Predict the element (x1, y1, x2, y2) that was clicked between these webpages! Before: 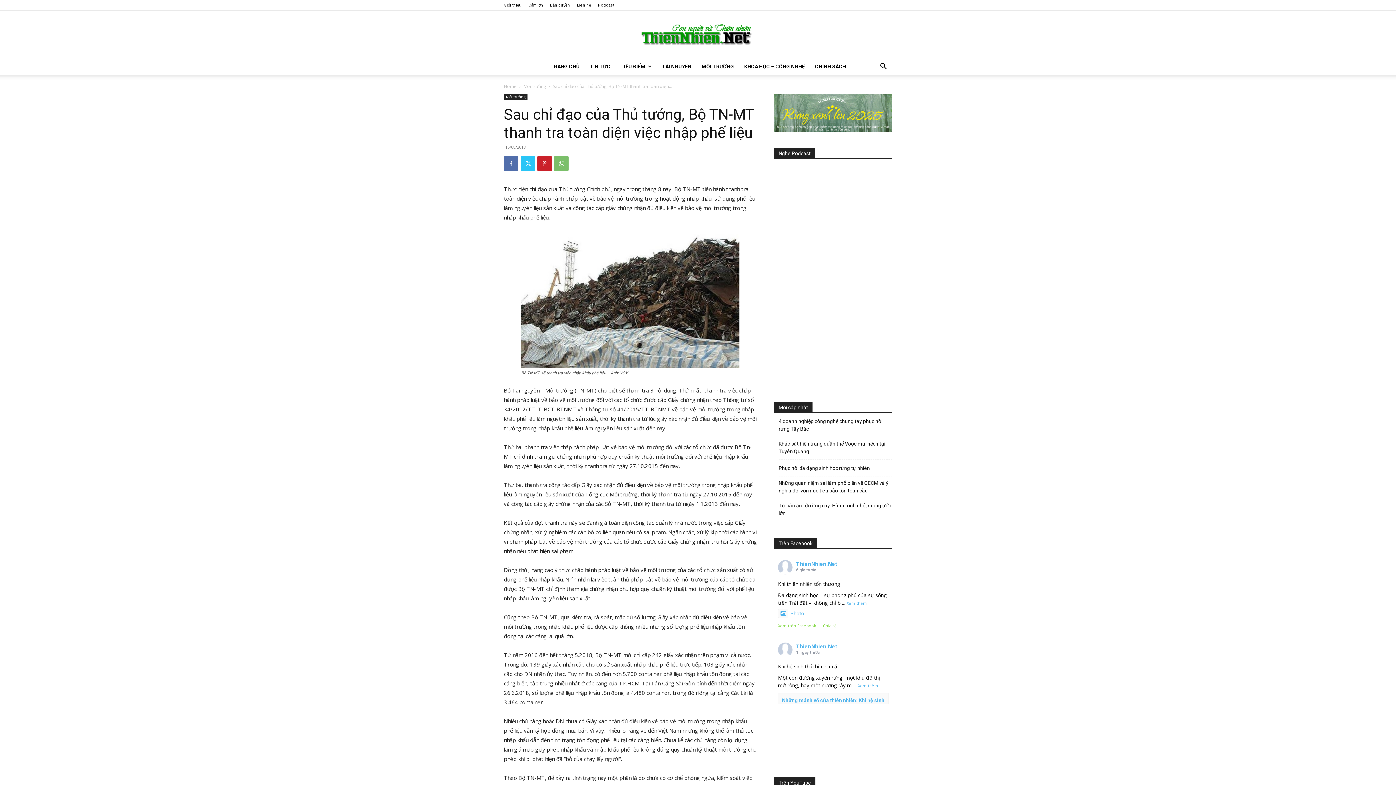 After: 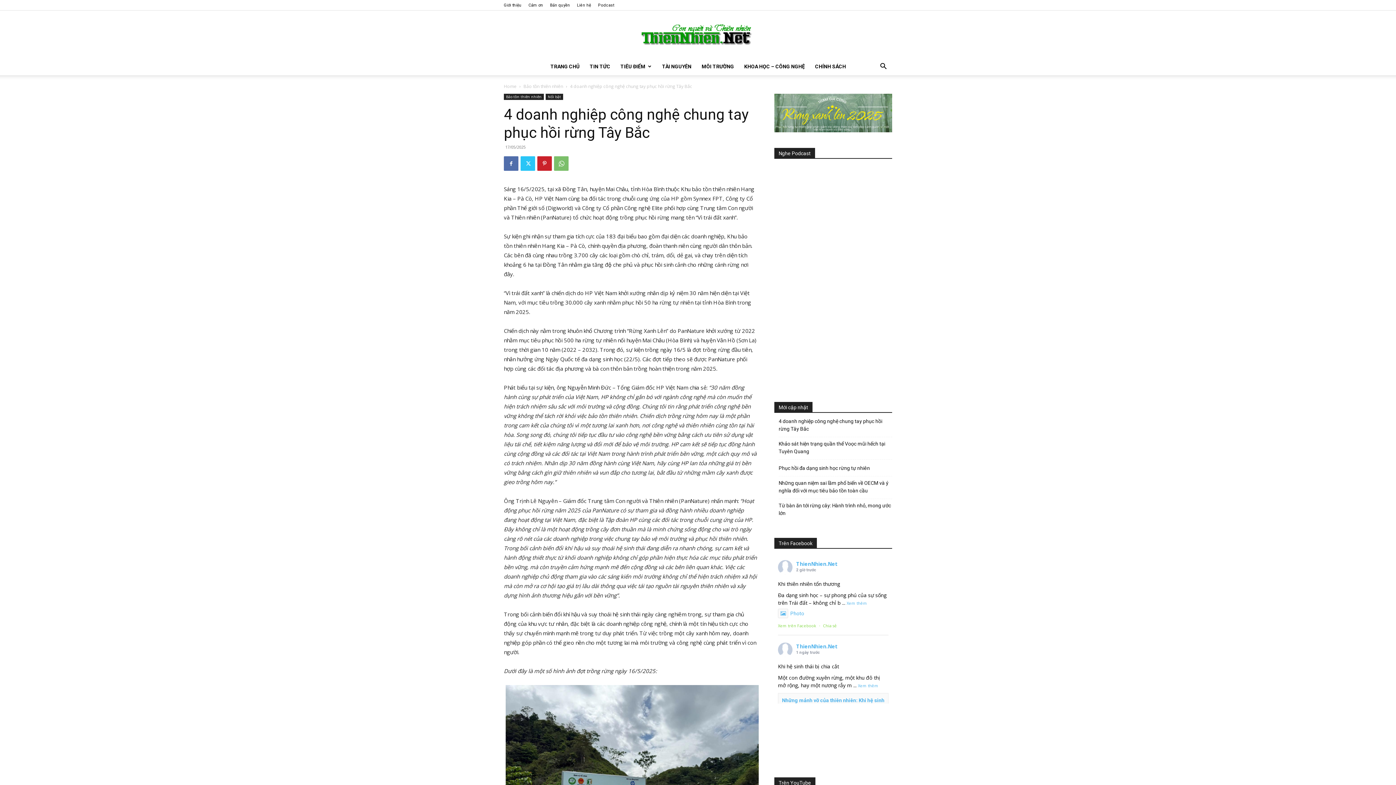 Action: bbox: (778, 417, 892, 433) label: 4 doanh nghiệp công nghệ chung tay phục hồi rừng Tây Bắc